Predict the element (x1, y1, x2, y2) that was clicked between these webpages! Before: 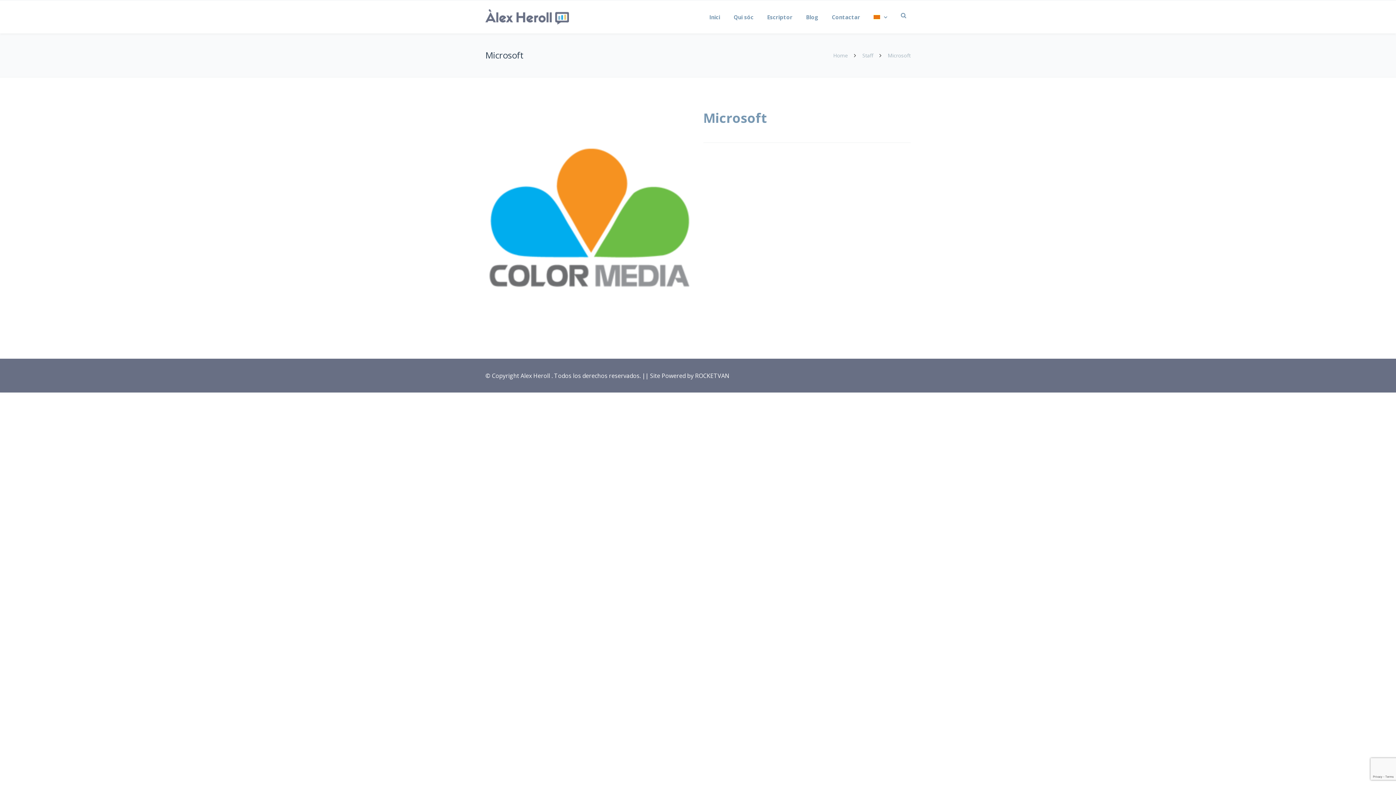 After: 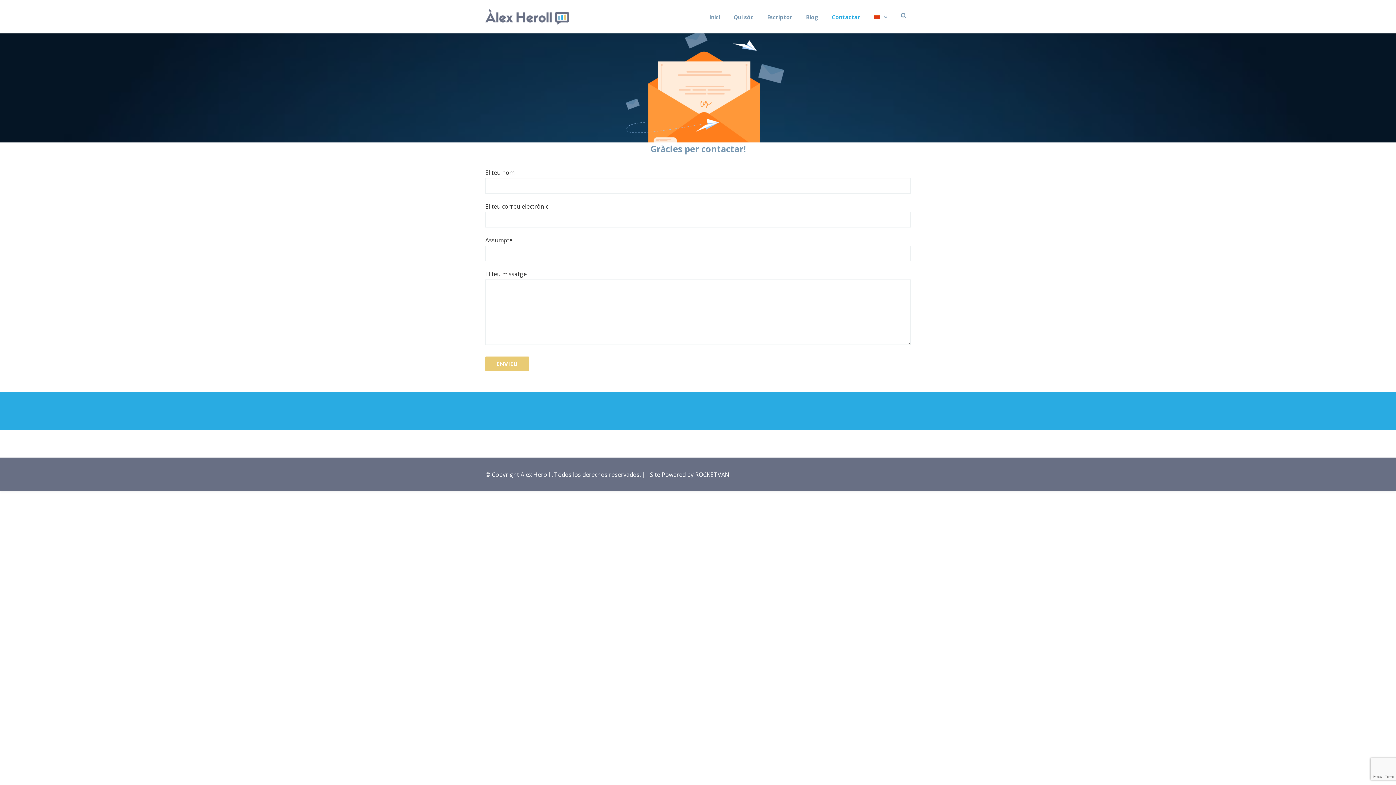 Action: bbox: (823, 0, 865, 33) label: Contactar